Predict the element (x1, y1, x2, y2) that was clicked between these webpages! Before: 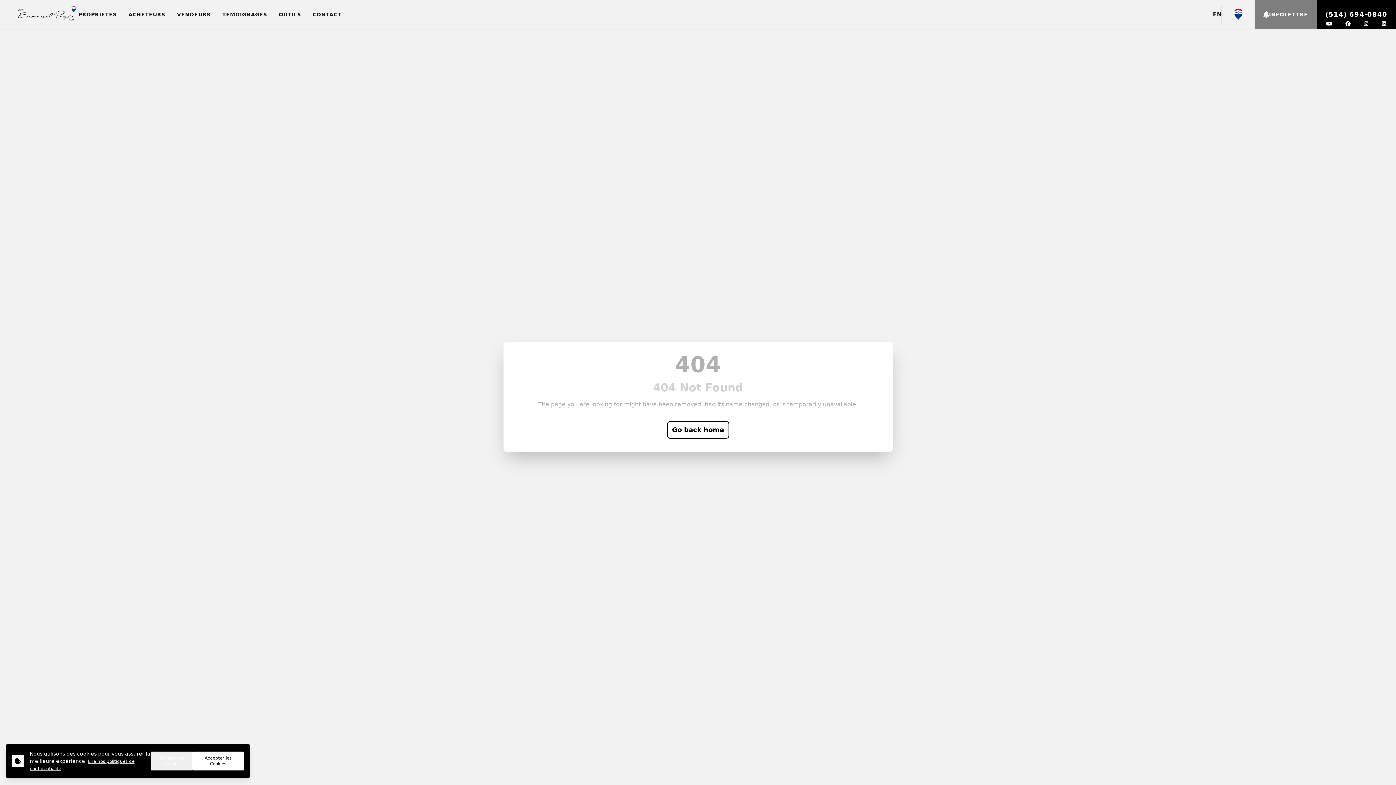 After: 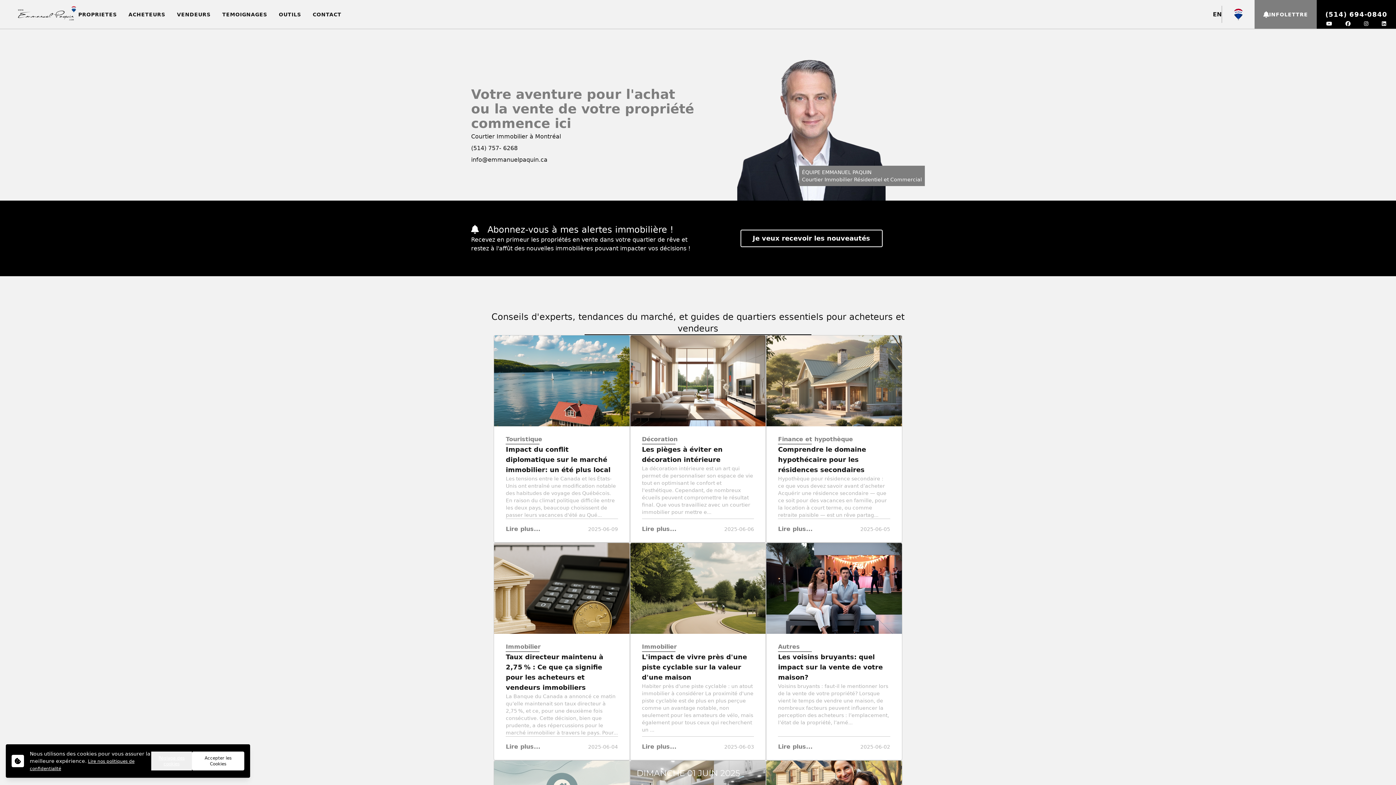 Action: bbox: (14, 4, 78, 24)